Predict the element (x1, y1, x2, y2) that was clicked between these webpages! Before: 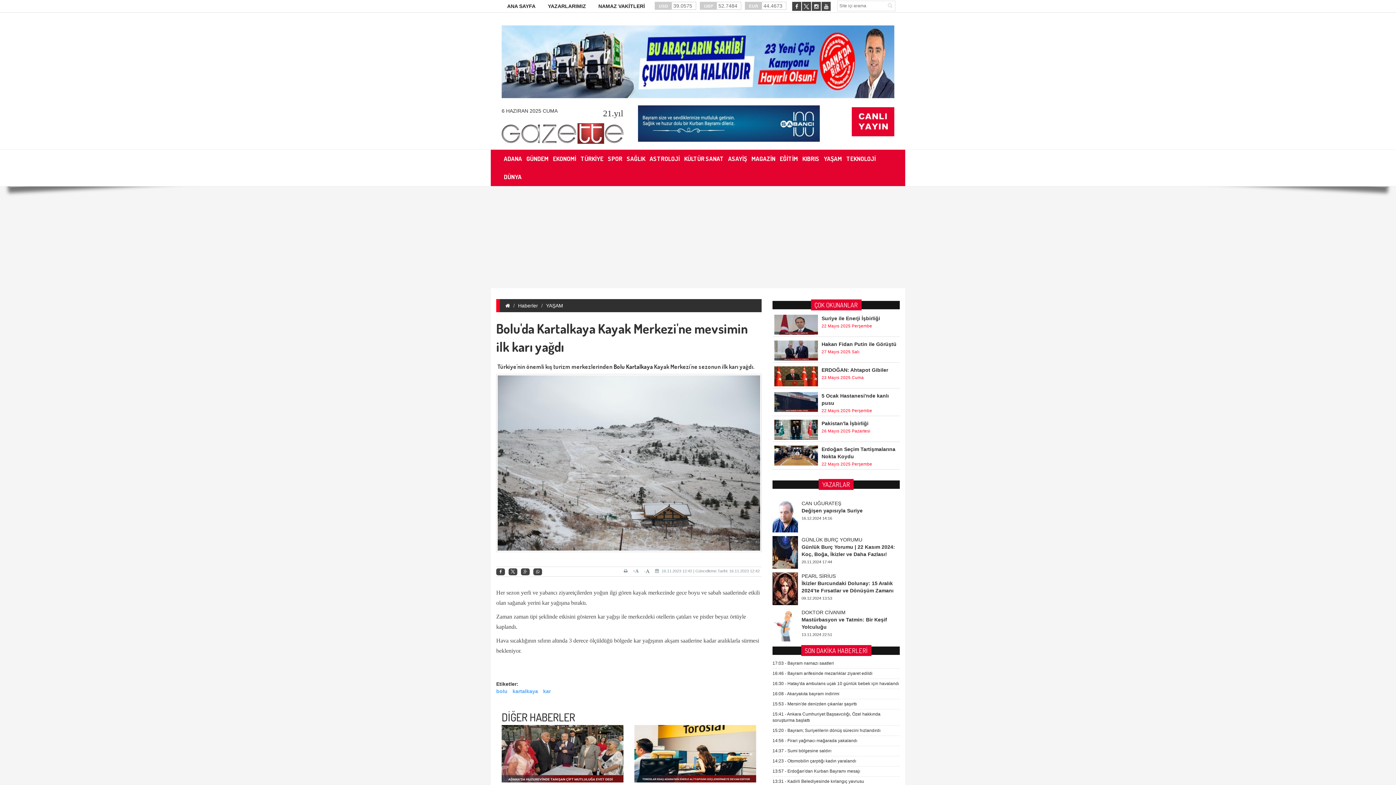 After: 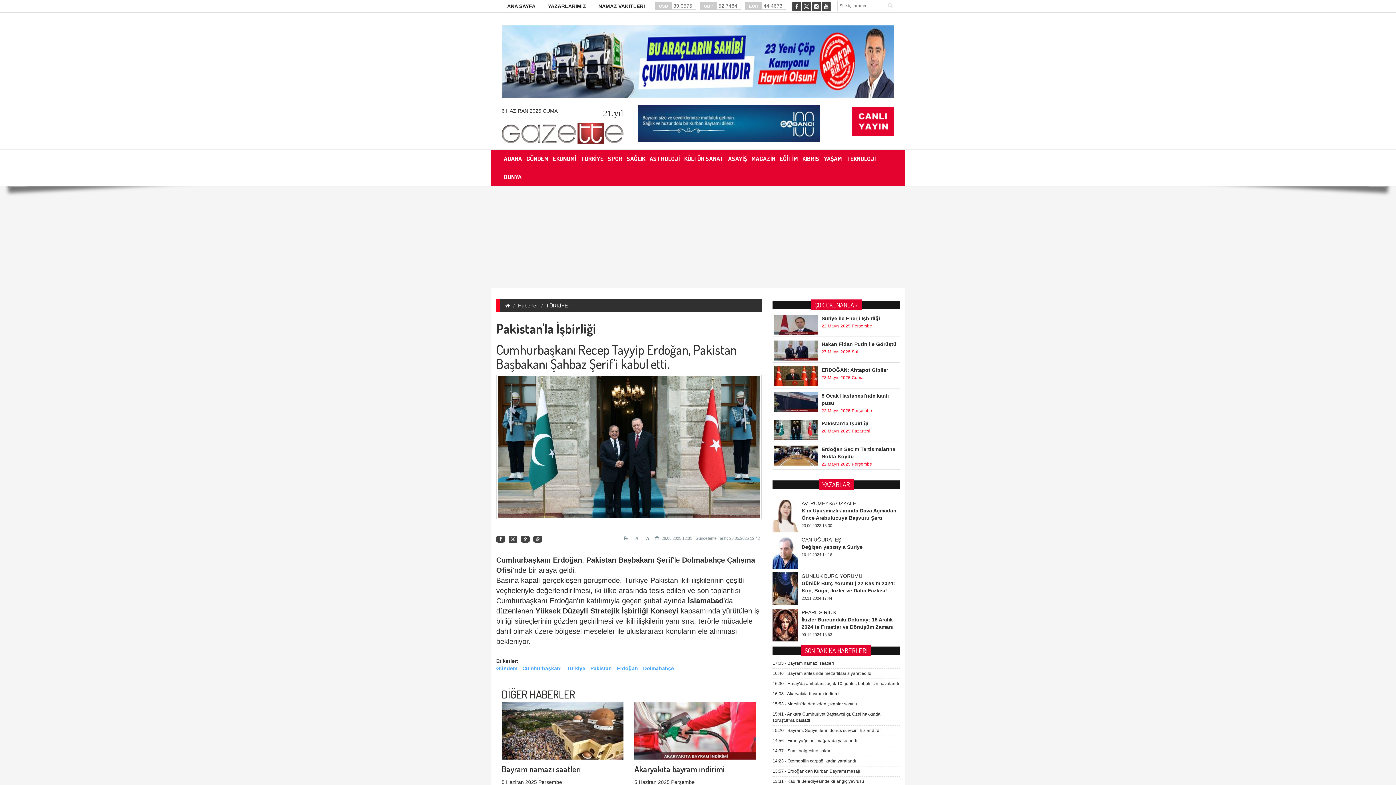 Action: label: Pakistan'la İşbirliği bbox: (821, 420, 868, 426)